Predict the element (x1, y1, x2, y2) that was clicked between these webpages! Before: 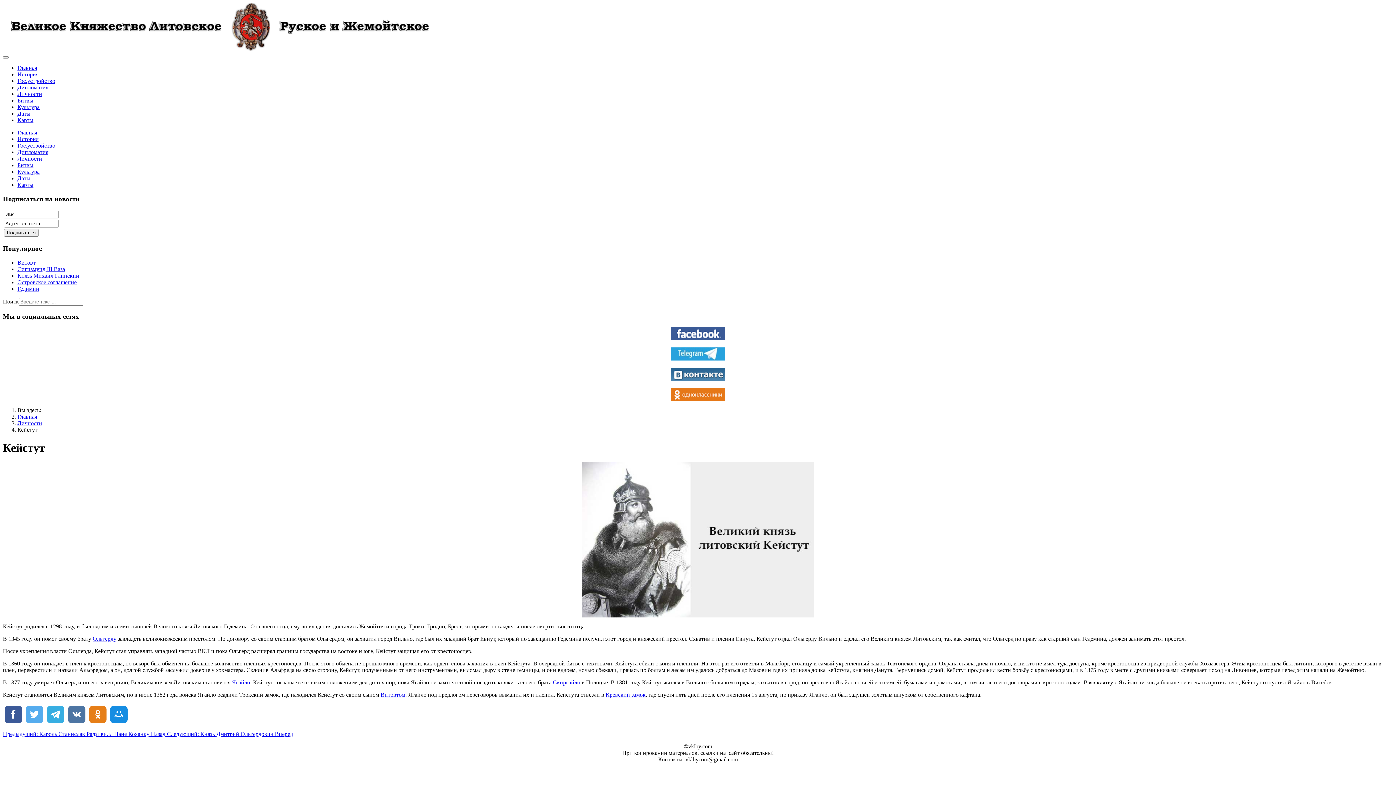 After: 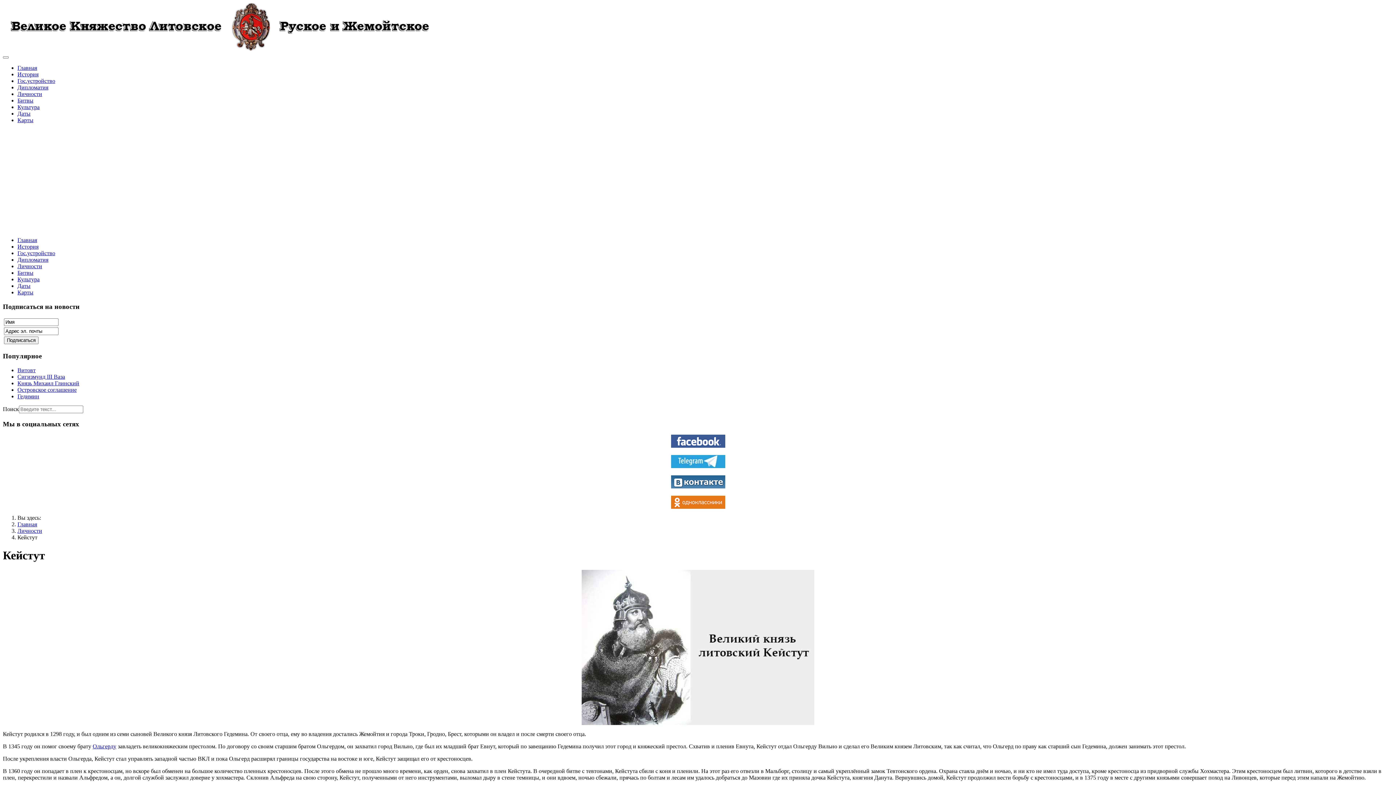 Action: bbox: (671, 376, 725, 382)